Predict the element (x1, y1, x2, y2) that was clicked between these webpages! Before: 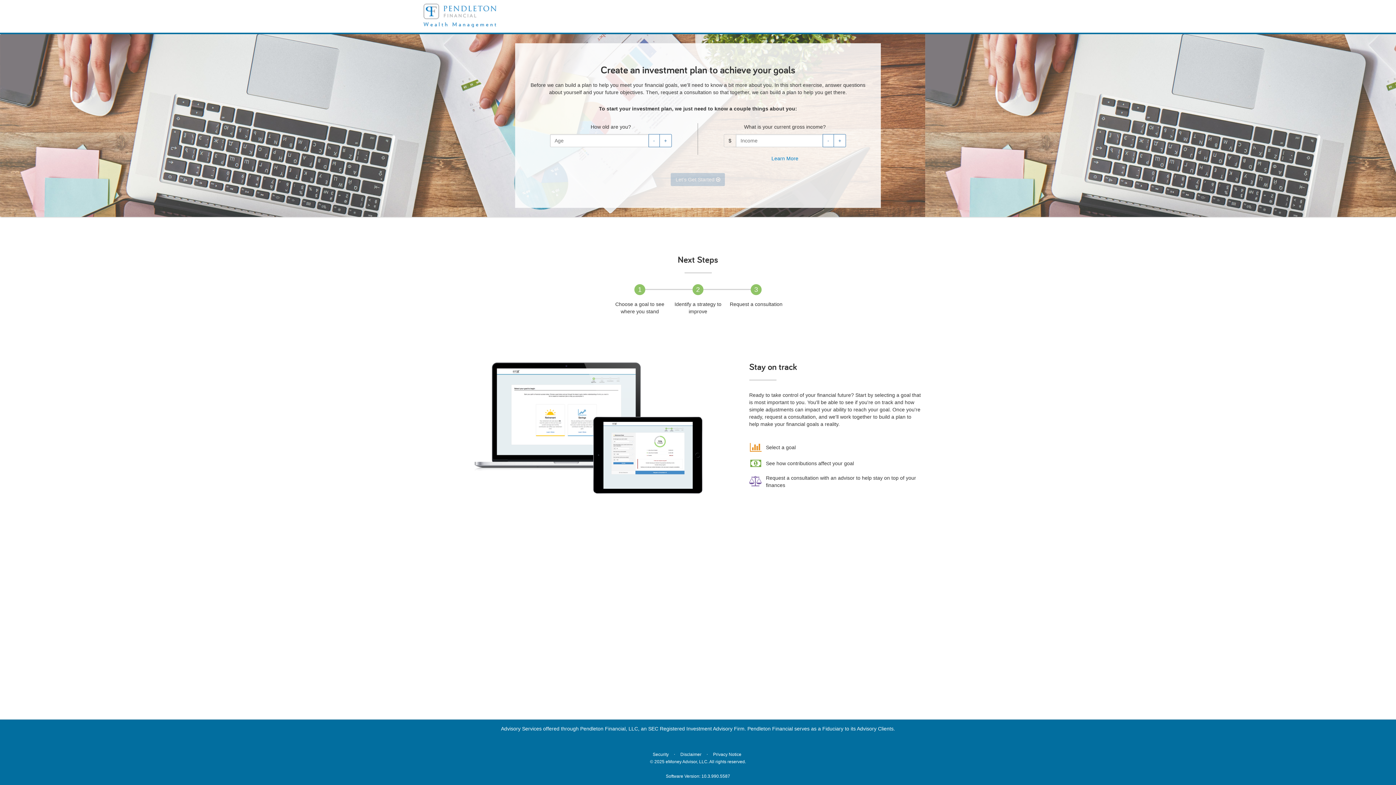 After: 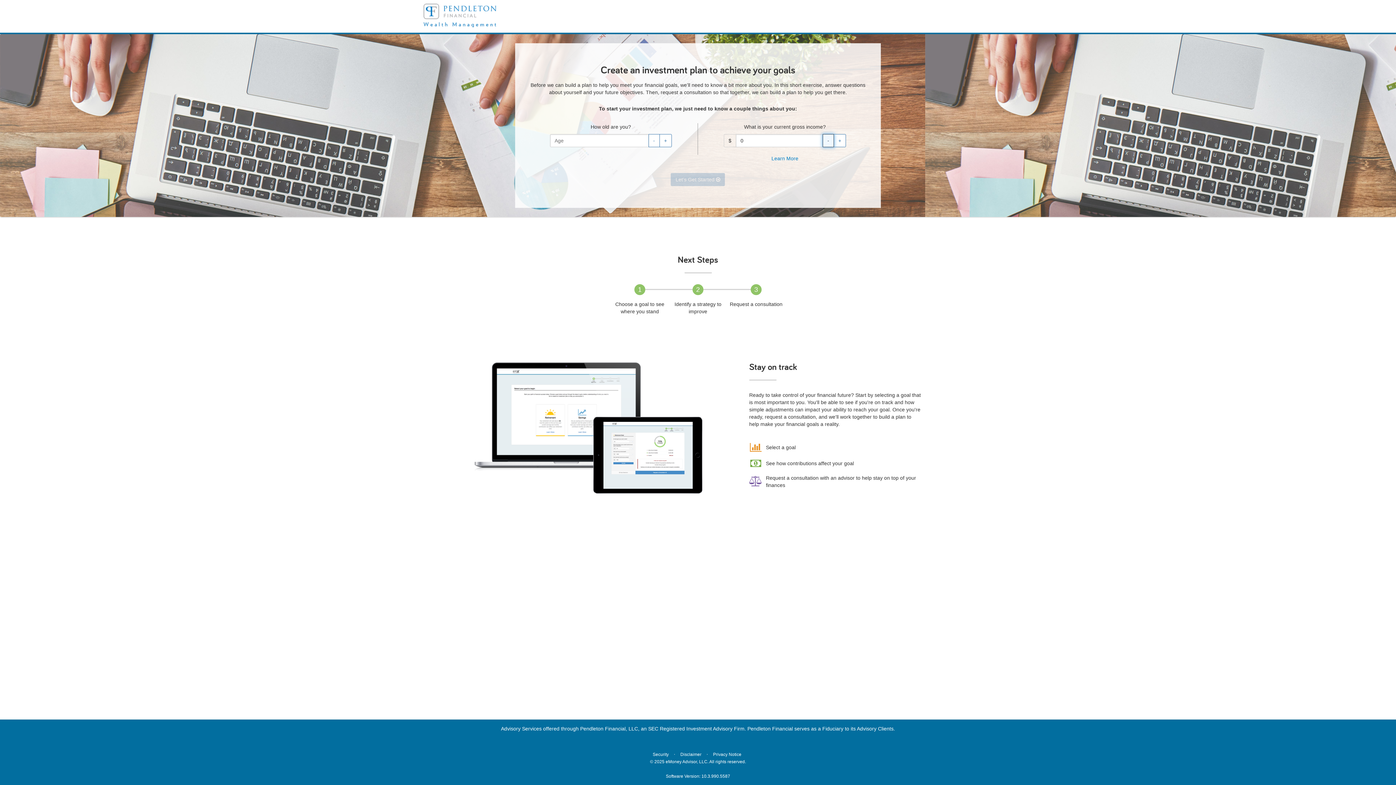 Action: bbox: (822, 134, 834, 147) label: -